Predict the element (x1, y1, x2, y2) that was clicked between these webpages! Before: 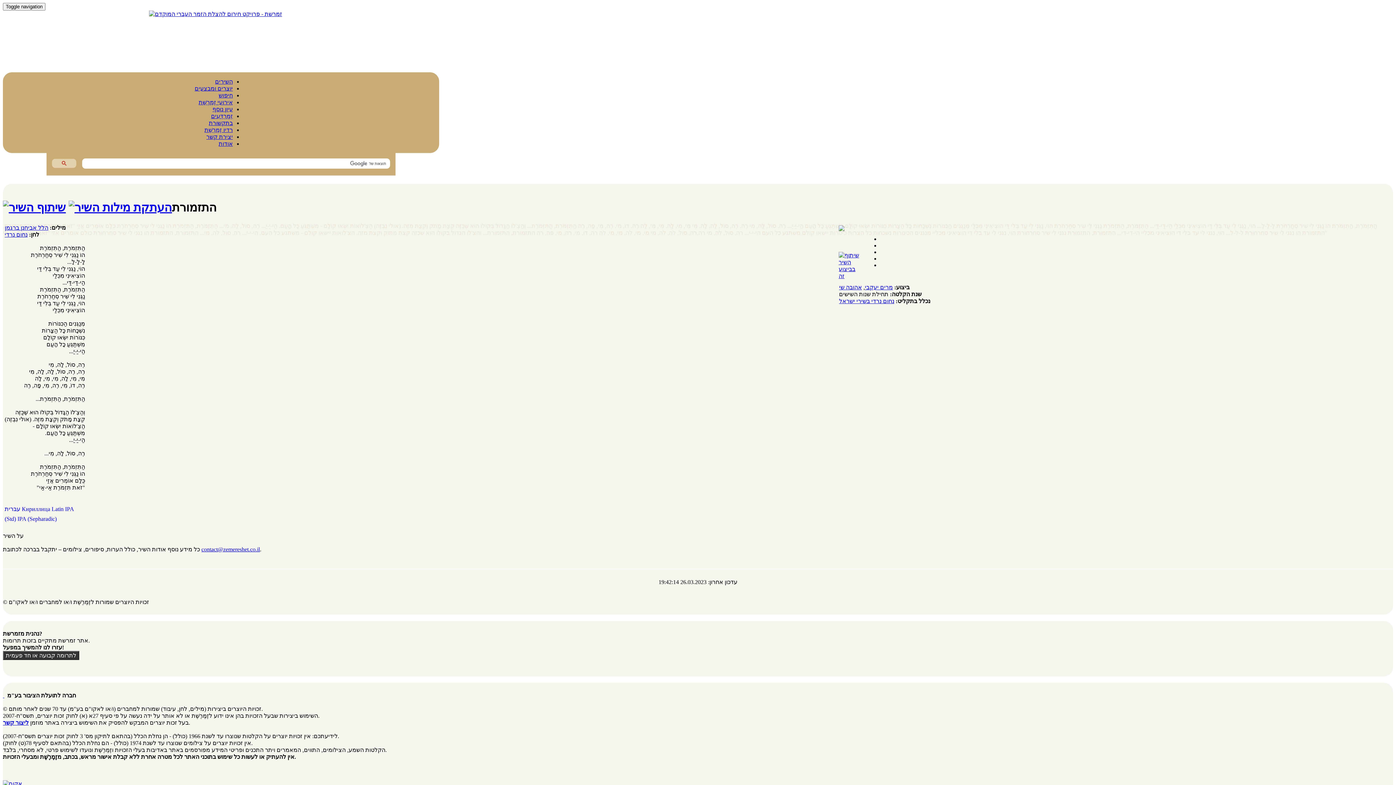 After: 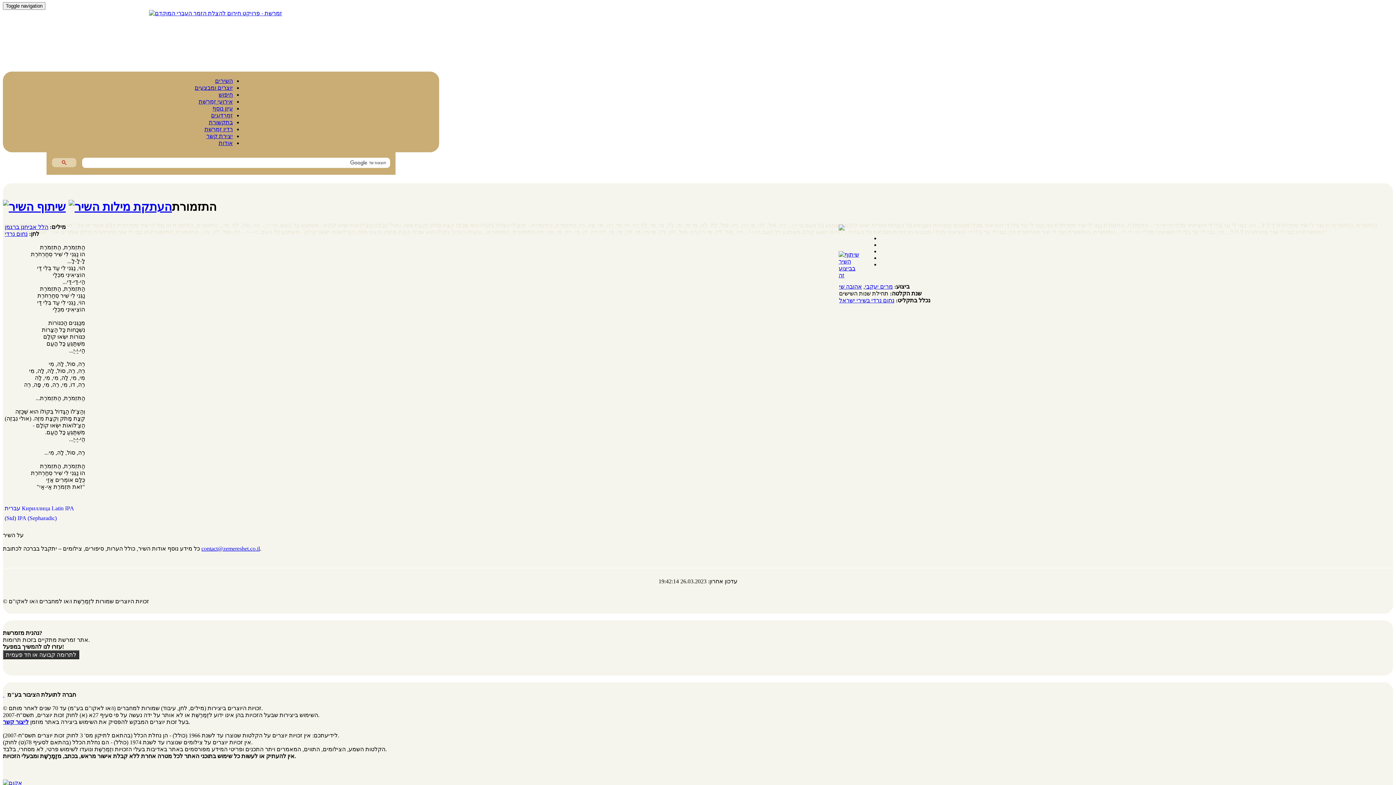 Action: bbox: (2, 780, 22, 786)